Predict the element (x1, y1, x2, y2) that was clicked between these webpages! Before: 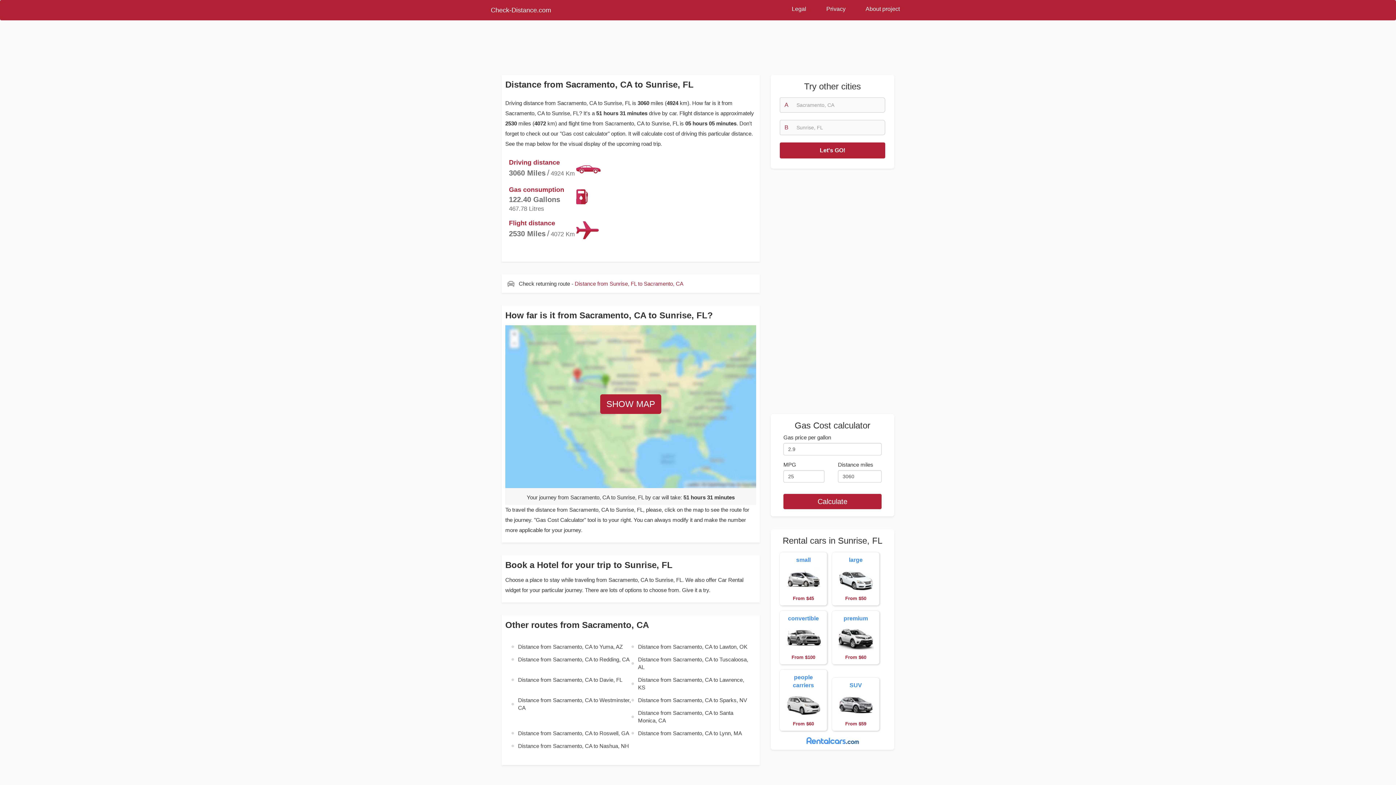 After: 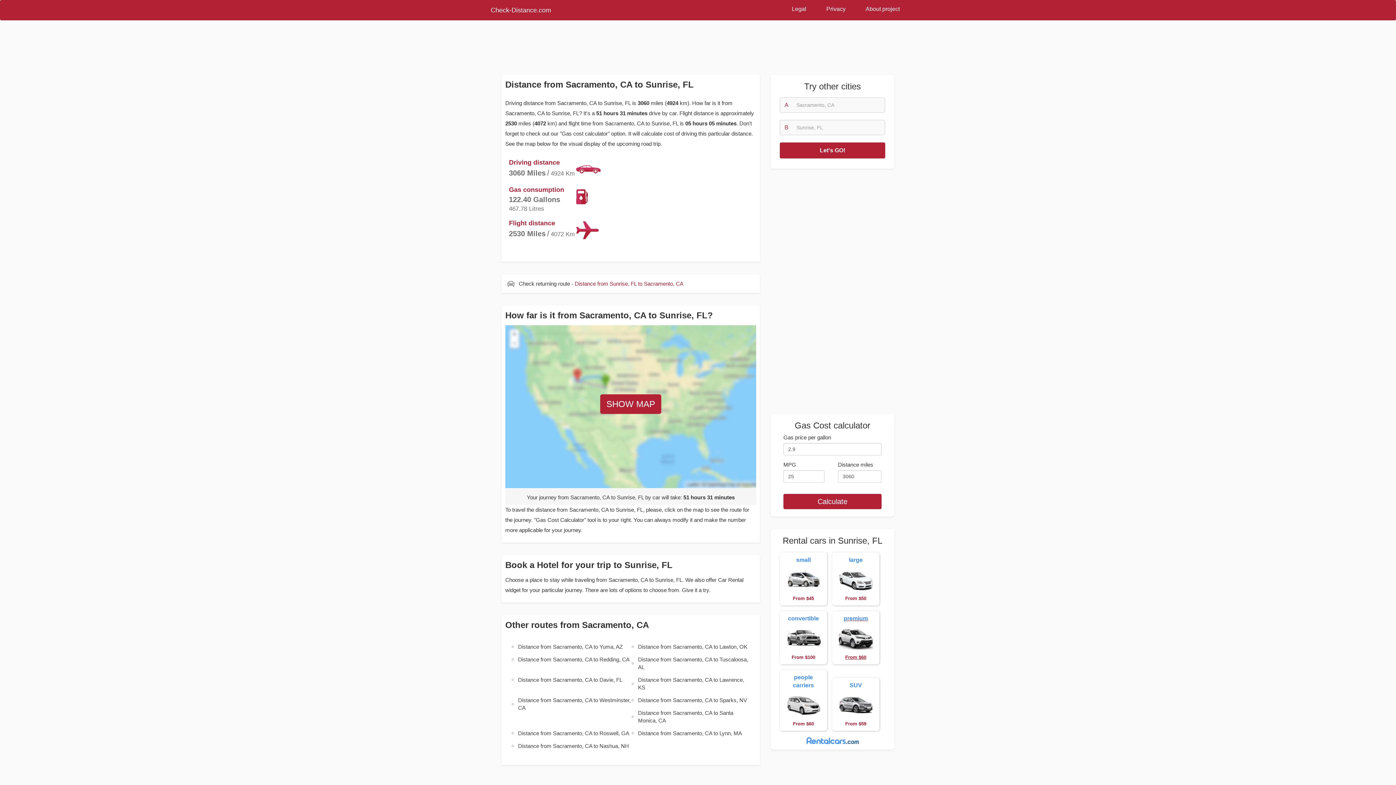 Action: bbox: (832, 611, 879, 664) label: premium  From $60